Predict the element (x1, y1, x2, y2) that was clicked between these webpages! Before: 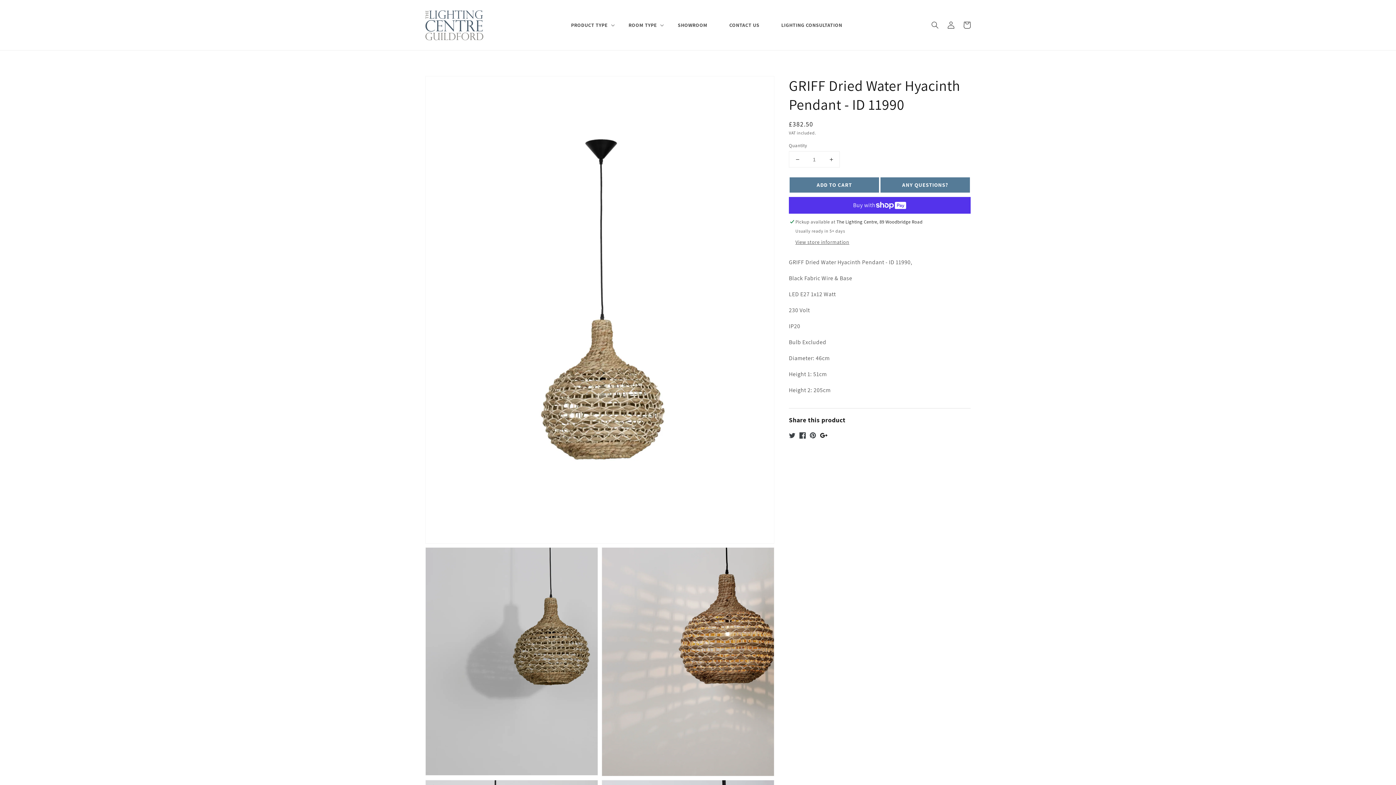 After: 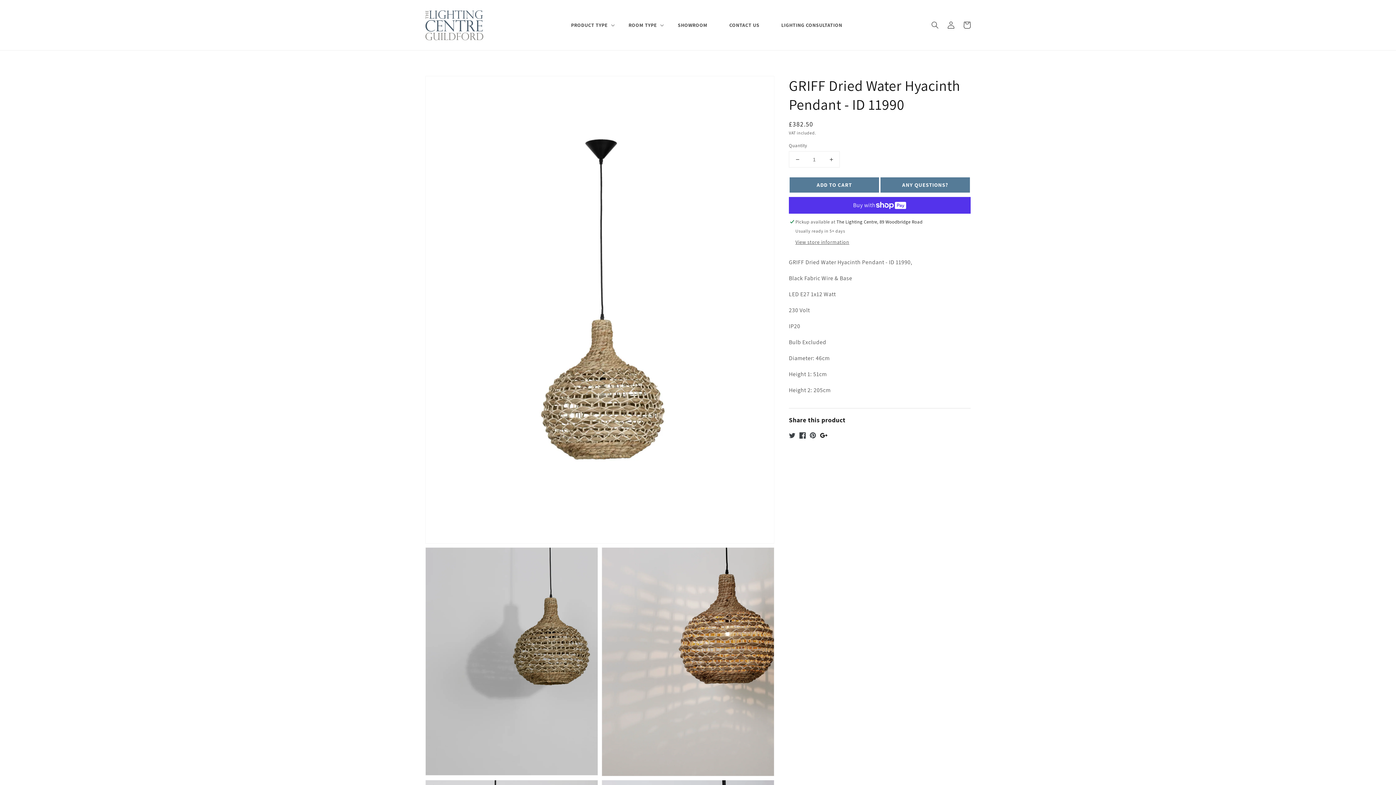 Action: bbox: (809, 431, 816, 438)